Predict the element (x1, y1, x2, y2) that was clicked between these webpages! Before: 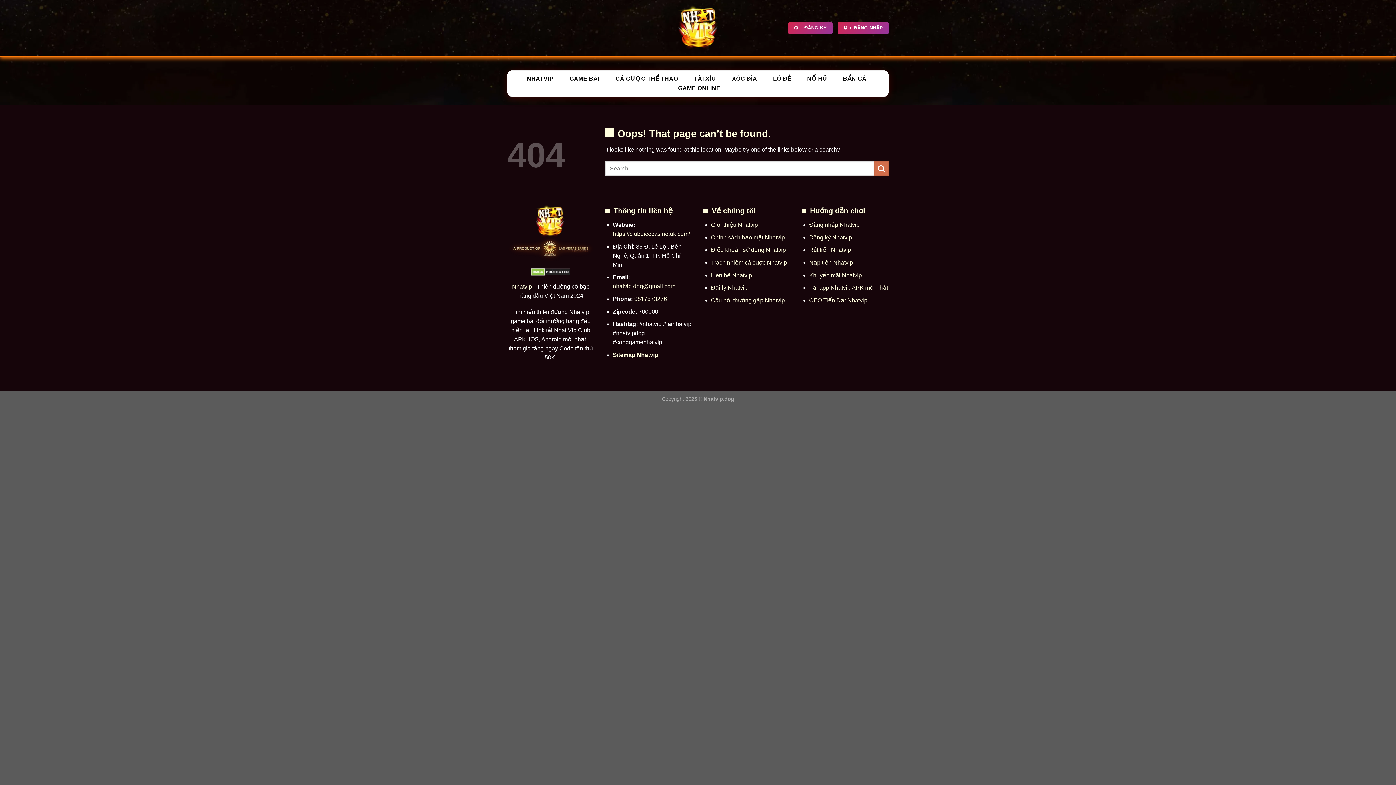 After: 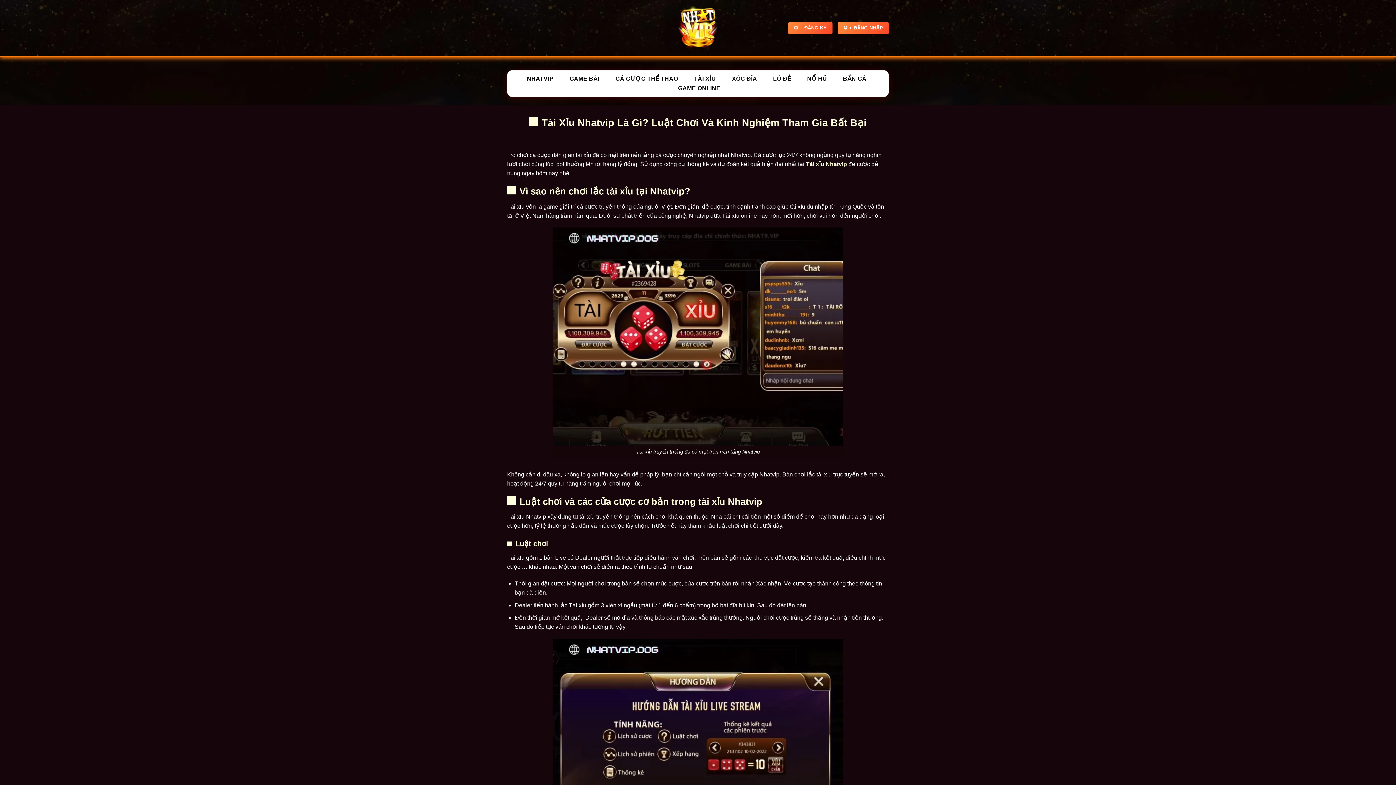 Action: label: TÀI XỈU bbox: (688, 74, 721, 83)